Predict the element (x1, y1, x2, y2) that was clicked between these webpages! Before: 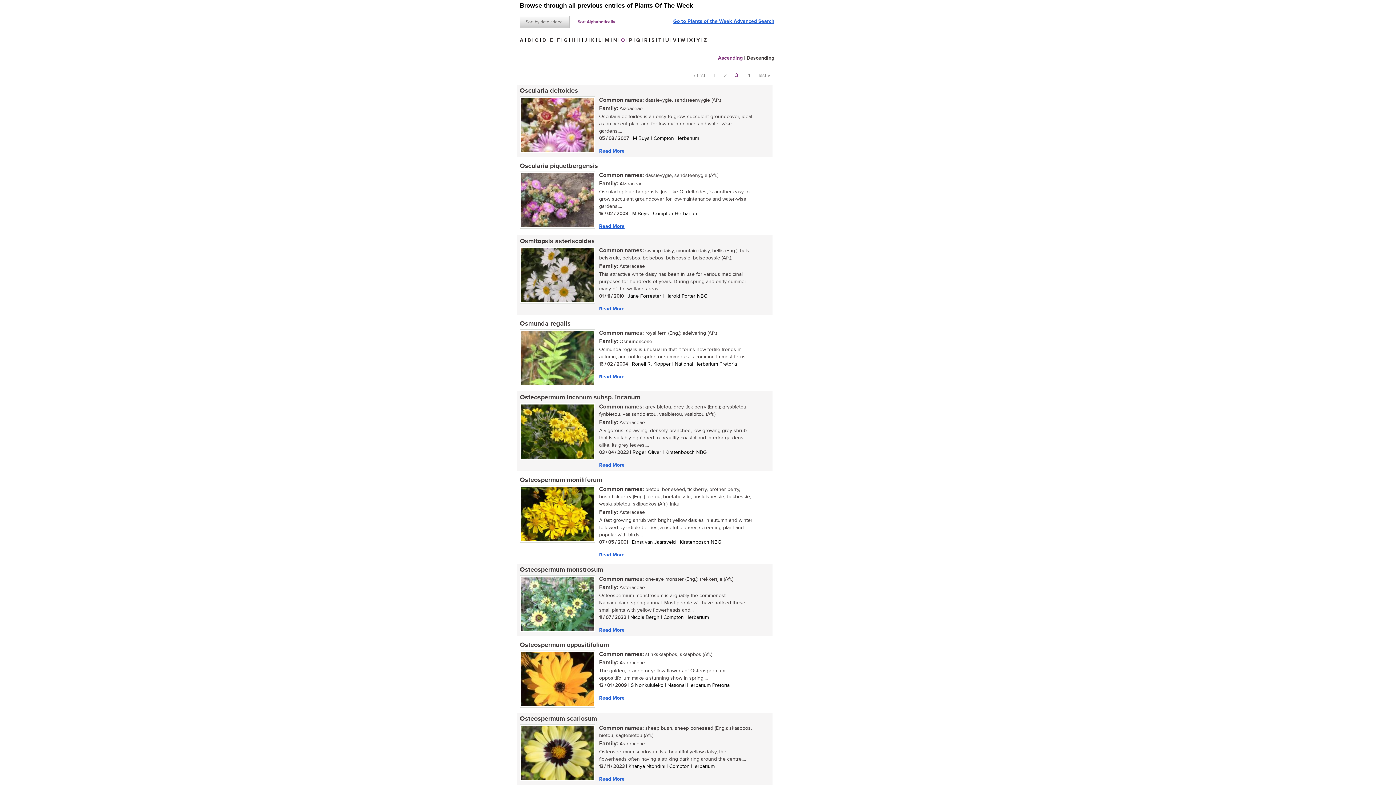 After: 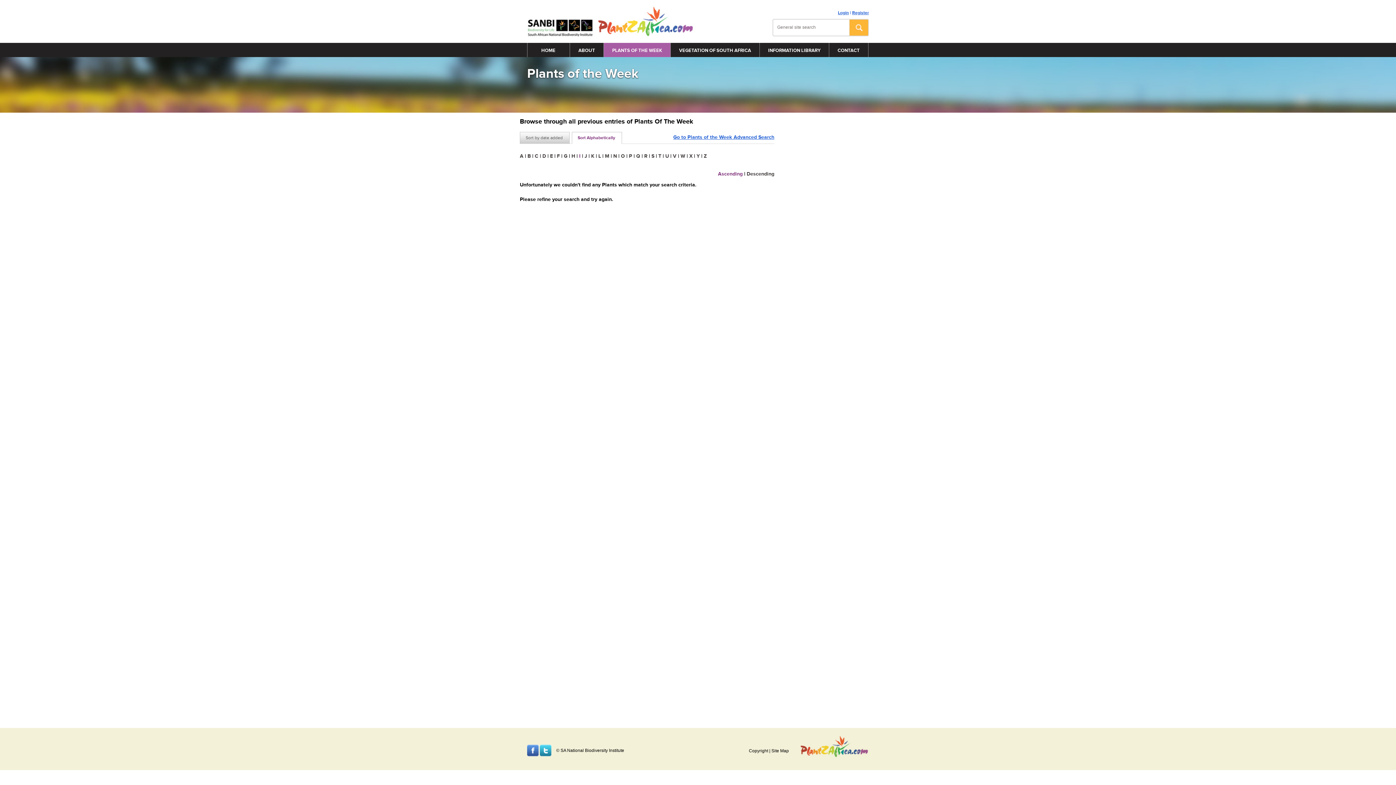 Action: label: I bbox: (579, 37, 580, 43)